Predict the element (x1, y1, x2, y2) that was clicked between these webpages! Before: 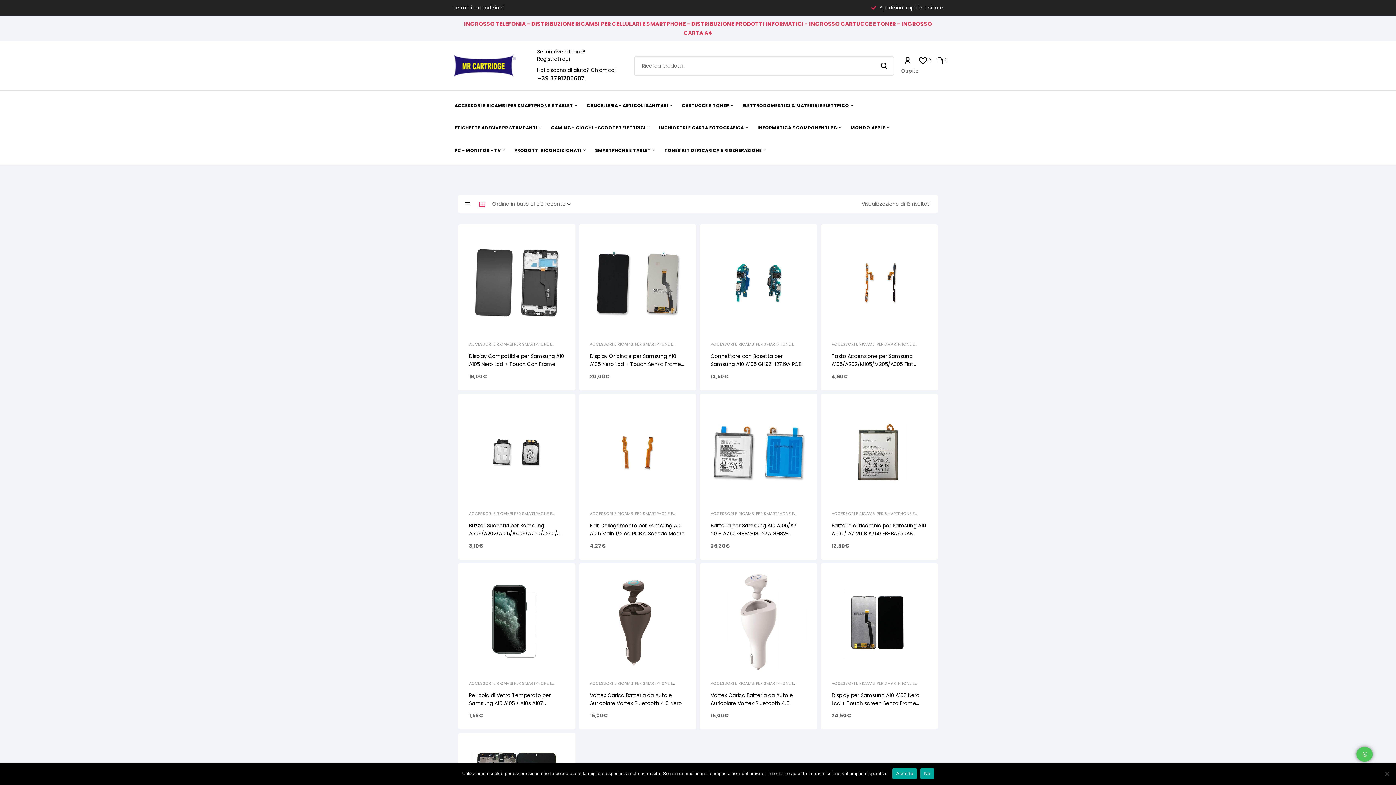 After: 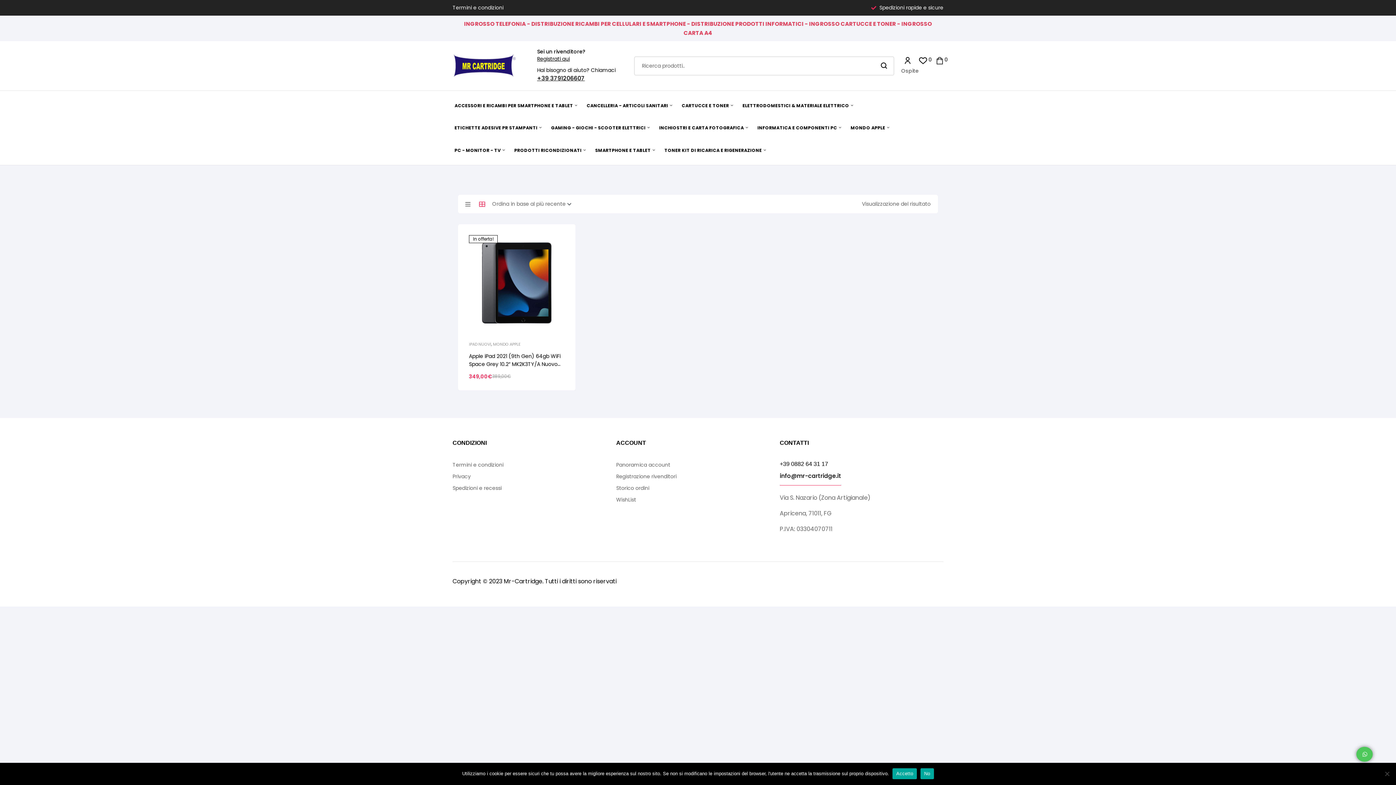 Action: label: MONDO APPLE bbox: (846, 116, 894, 139)